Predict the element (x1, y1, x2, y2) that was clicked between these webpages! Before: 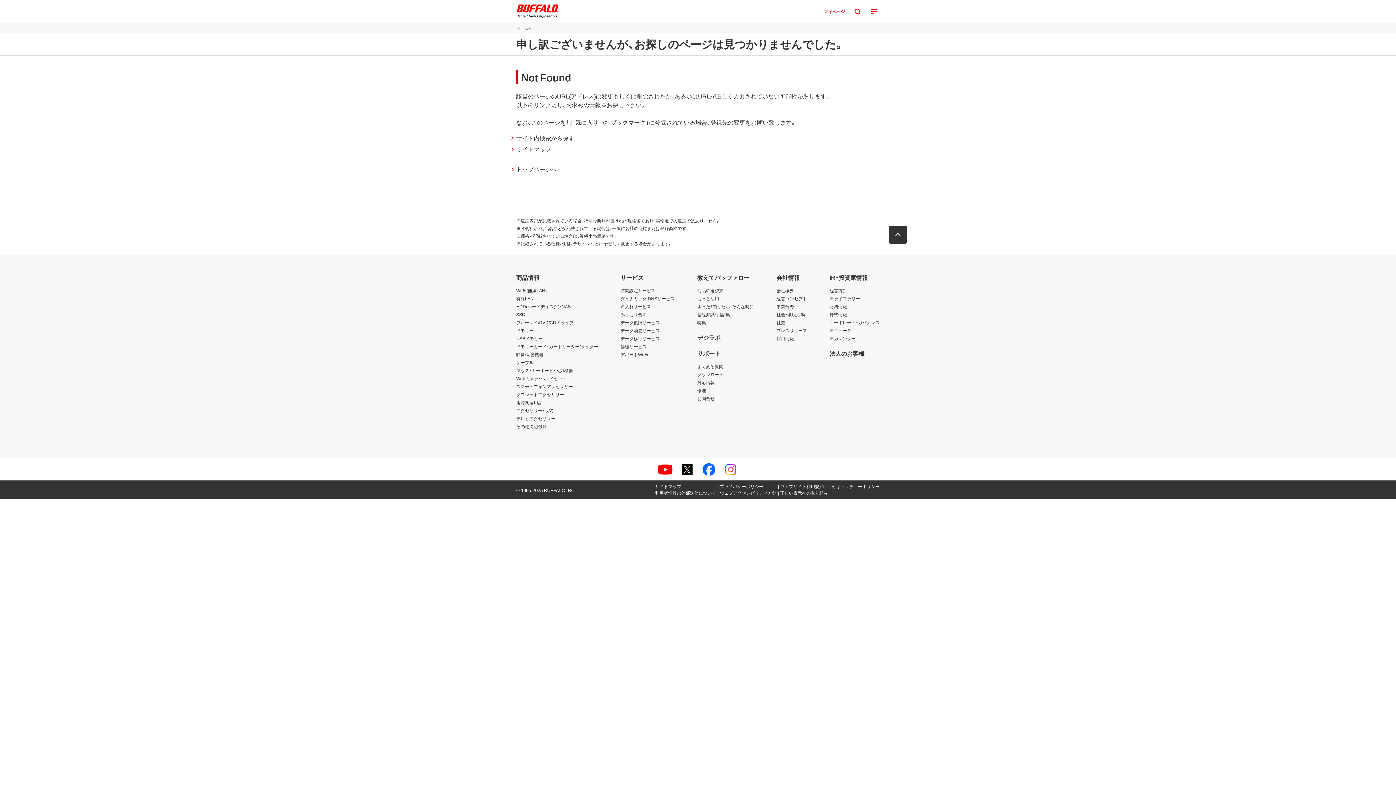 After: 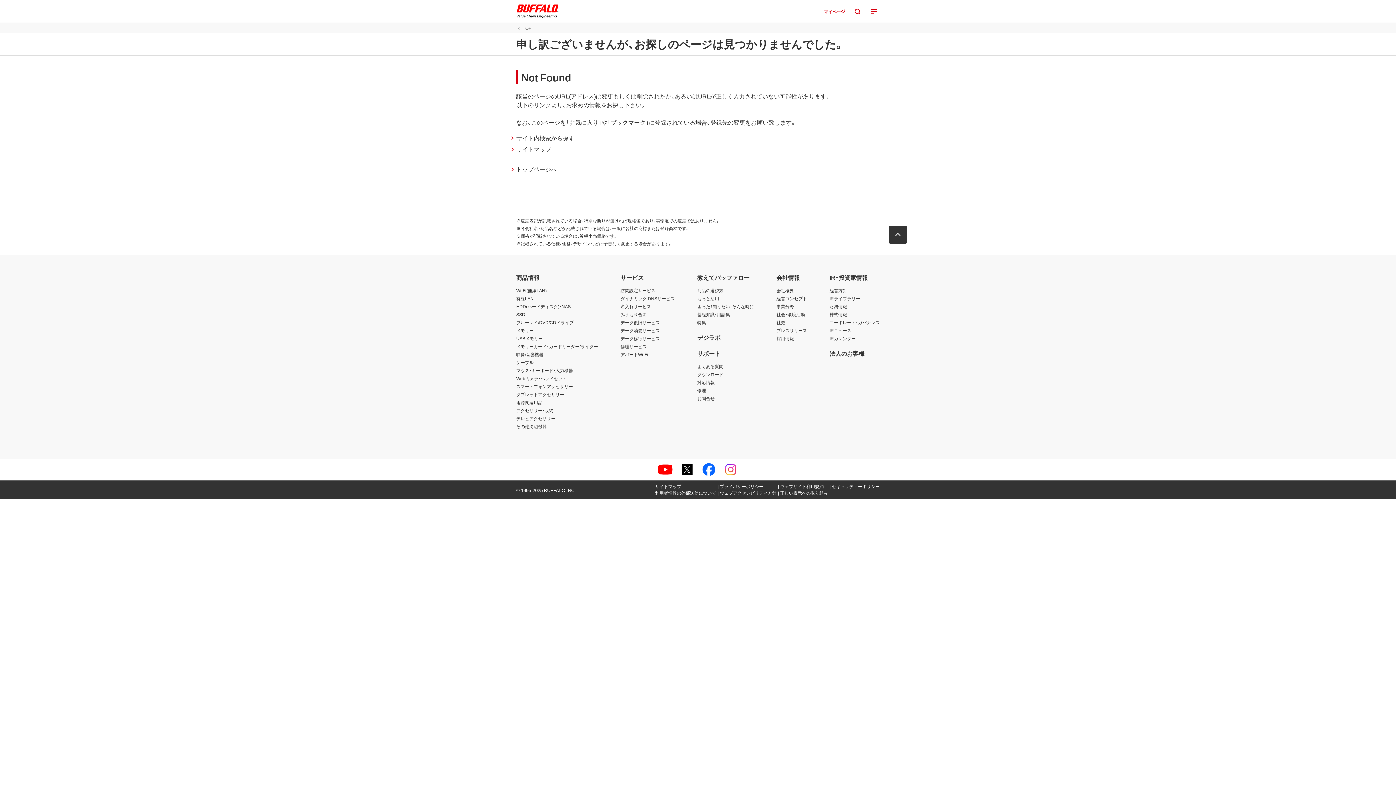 Action: bbox: (654, 458, 676, 480)